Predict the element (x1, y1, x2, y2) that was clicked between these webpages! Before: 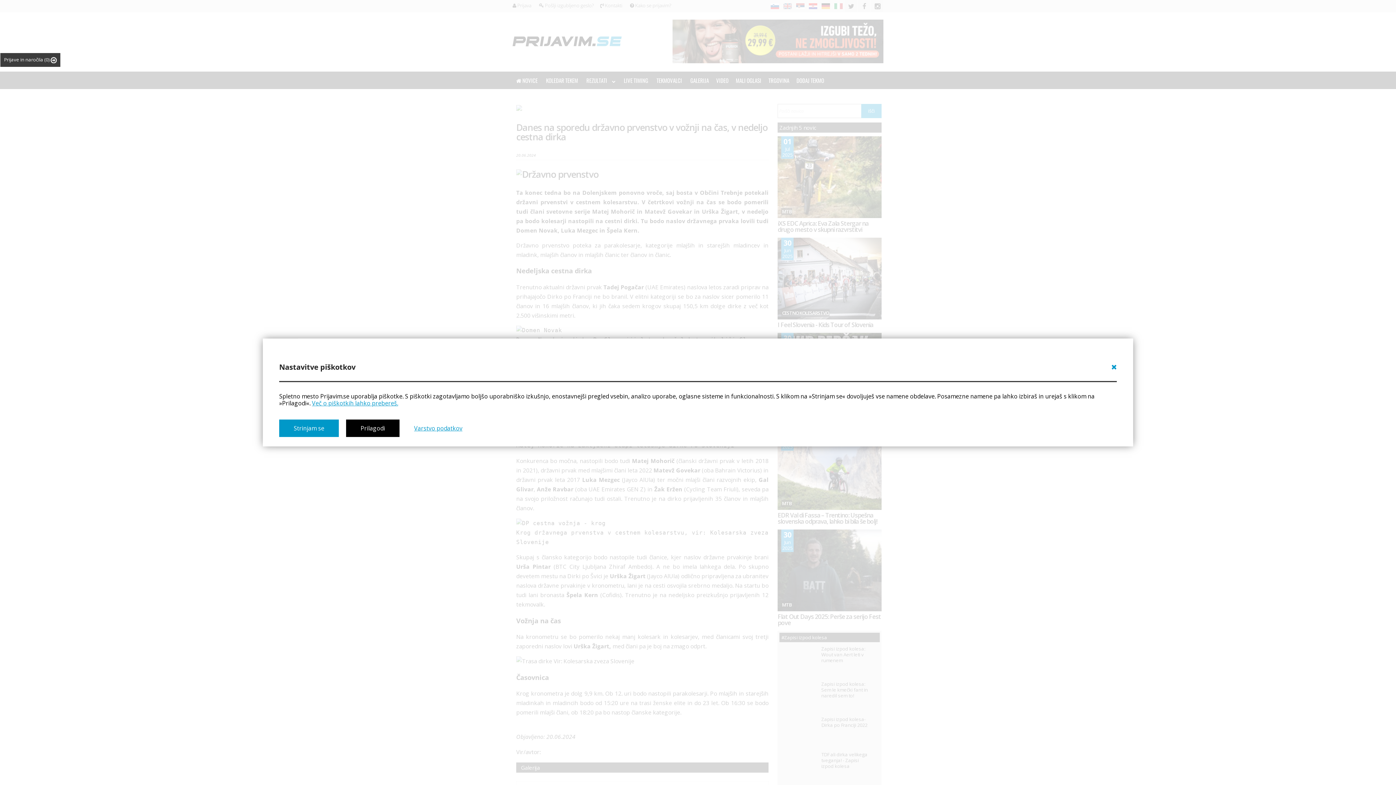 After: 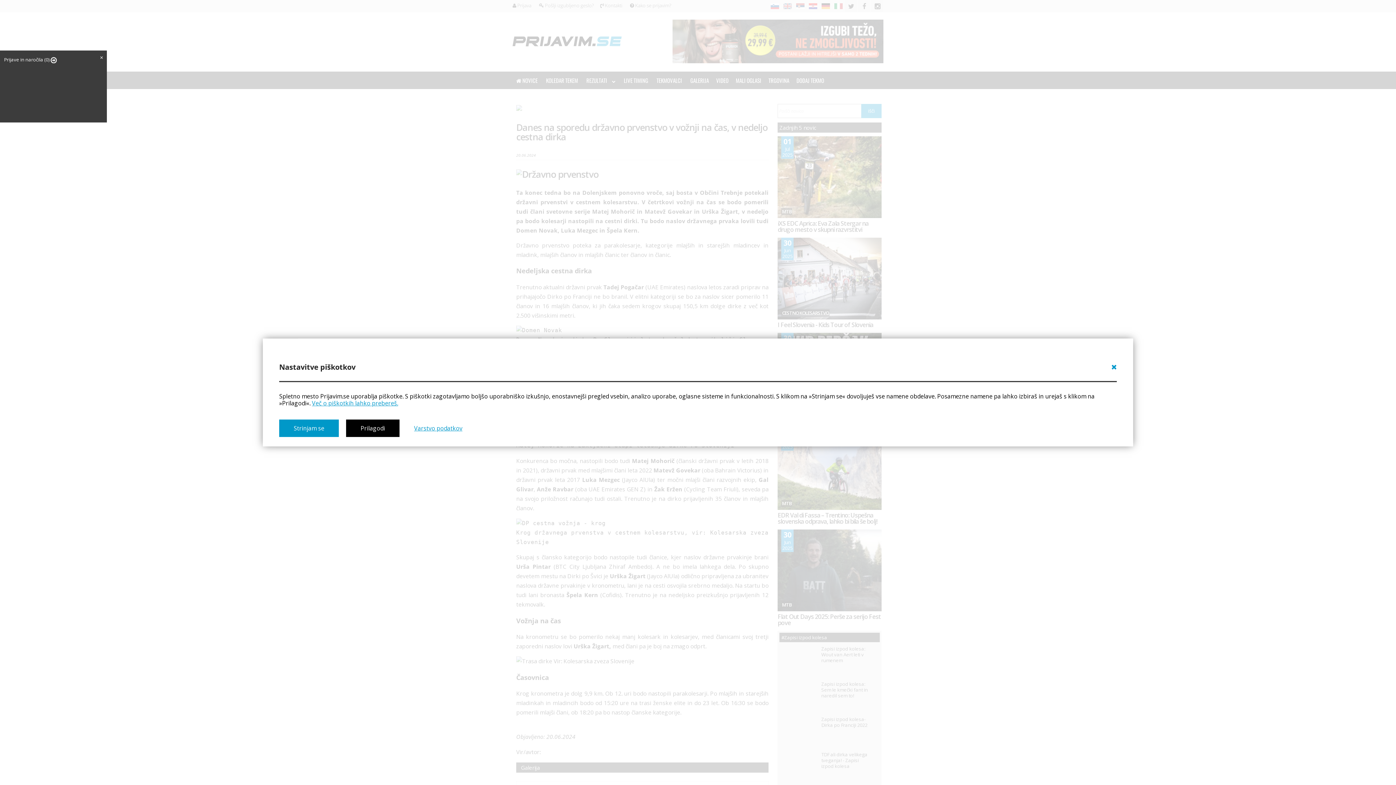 Action: label: Prijave in naročila (0)  bbox: (0, 53, 60, 66)